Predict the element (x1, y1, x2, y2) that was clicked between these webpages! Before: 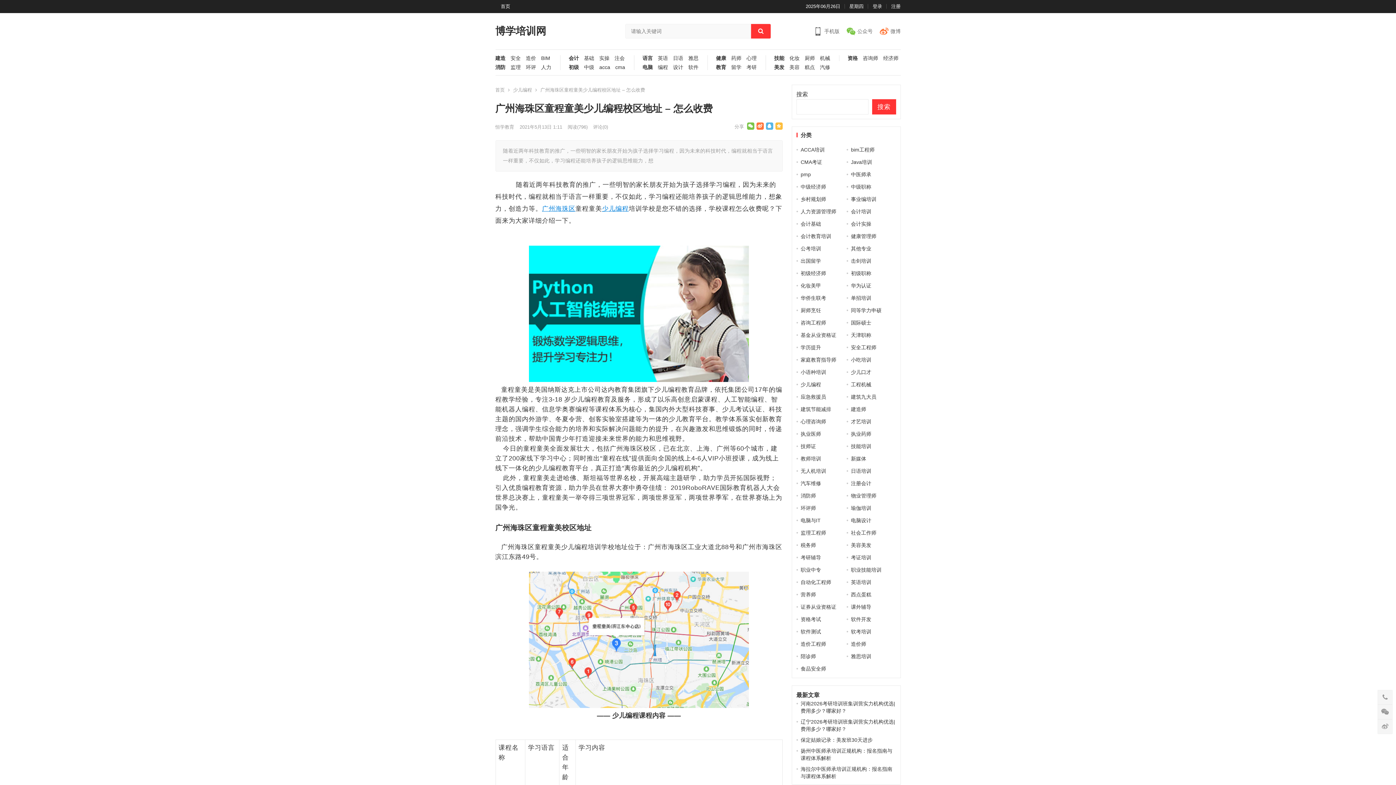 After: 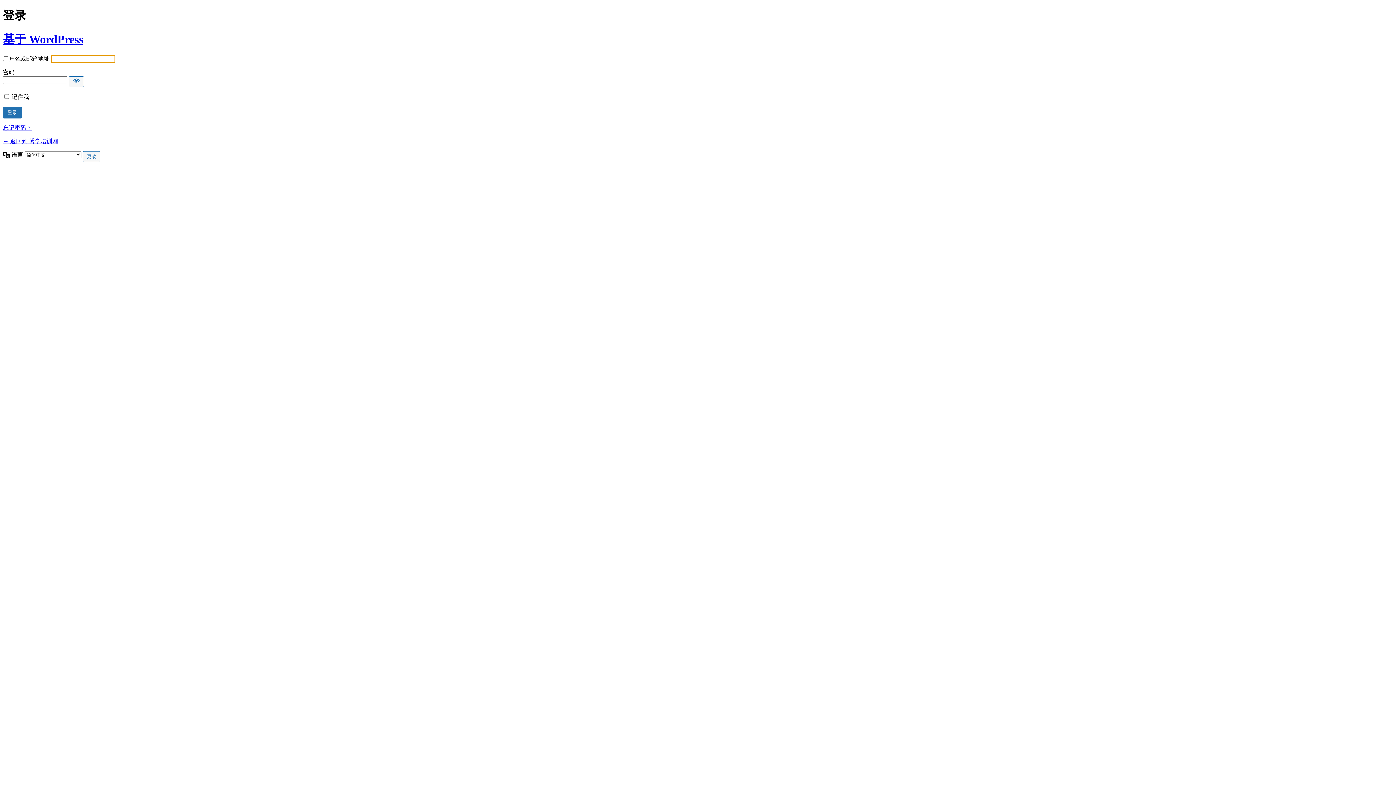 Action: bbox: (872, 3, 882, 9) label: 登录